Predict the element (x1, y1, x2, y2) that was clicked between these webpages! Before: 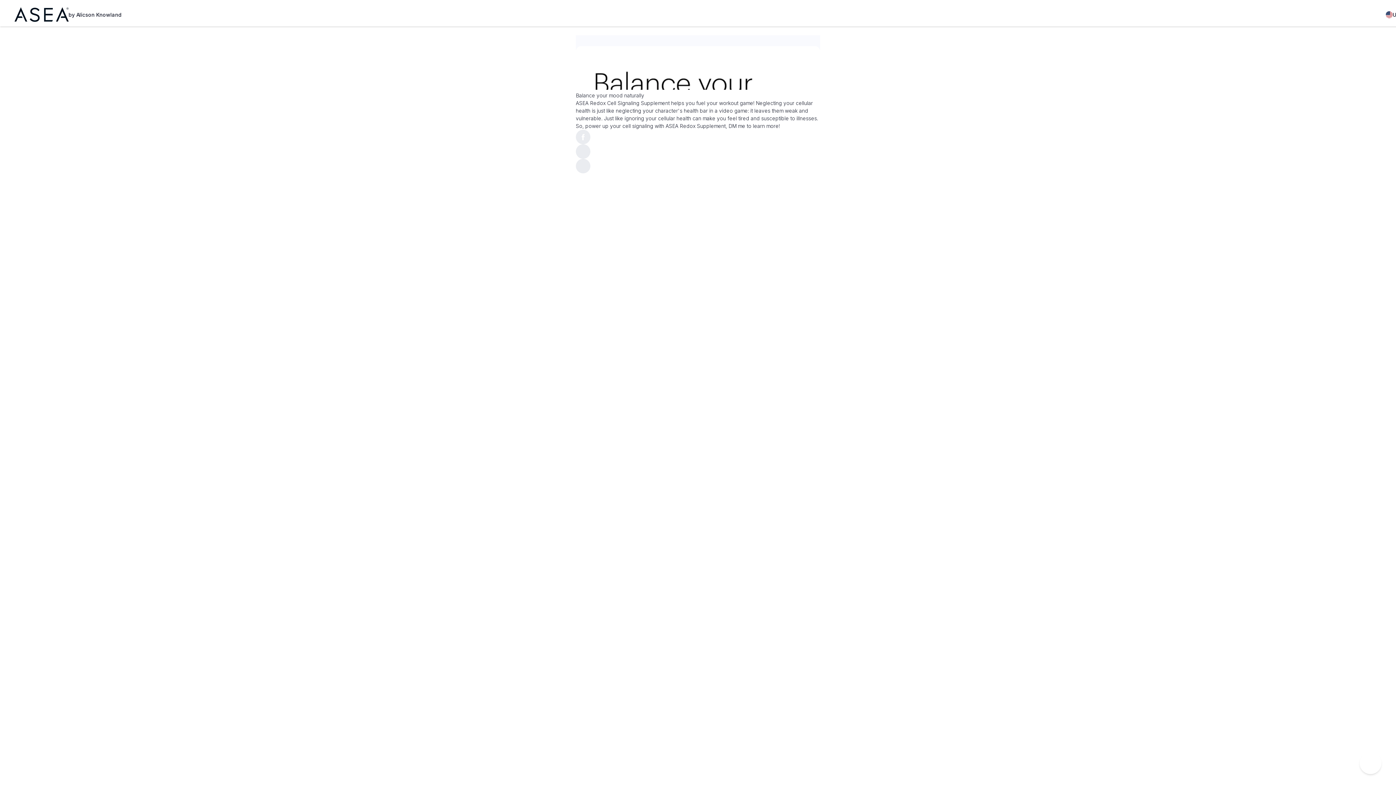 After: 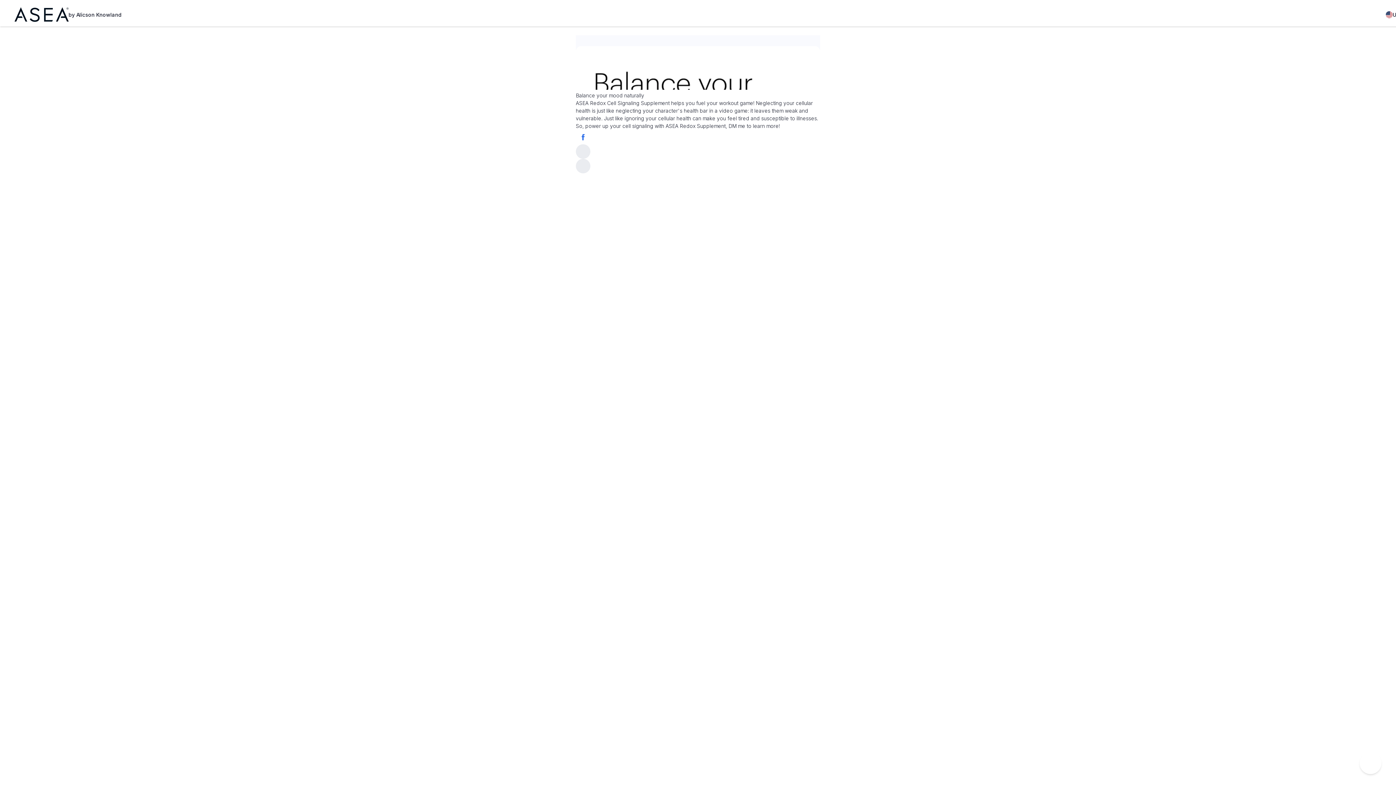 Action: bbox: (576, 129, 590, 144)